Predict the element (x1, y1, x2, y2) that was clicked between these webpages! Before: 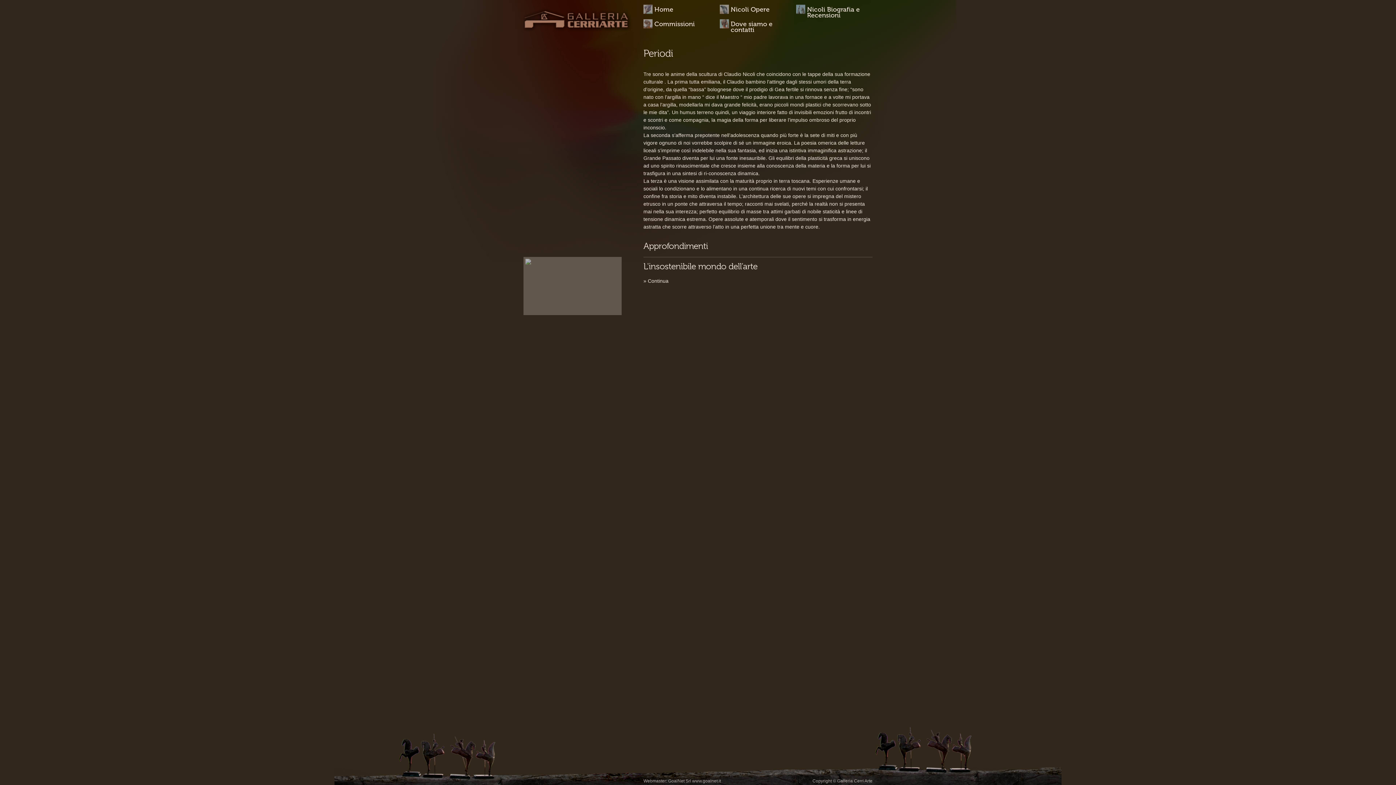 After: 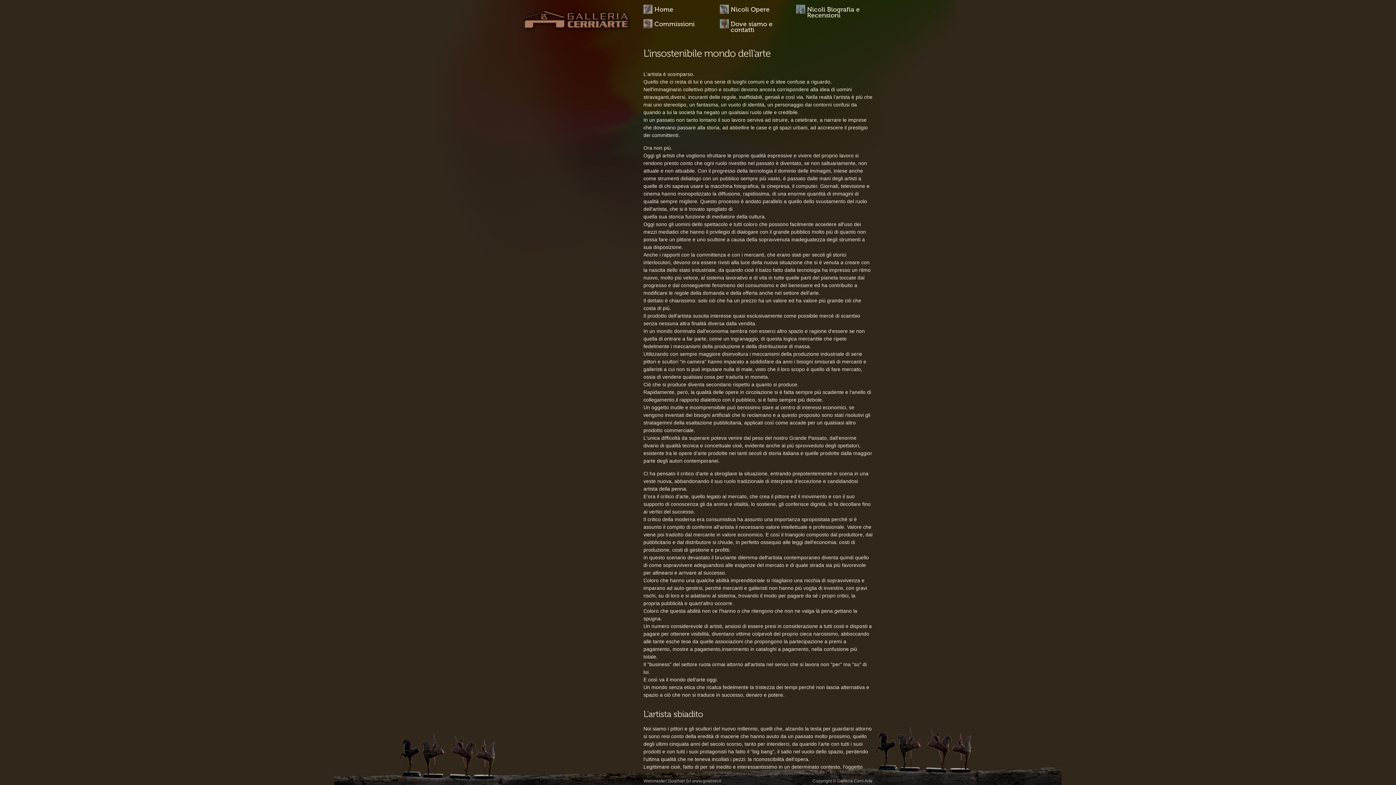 Action: bbox: (525, 258, 620, 313)